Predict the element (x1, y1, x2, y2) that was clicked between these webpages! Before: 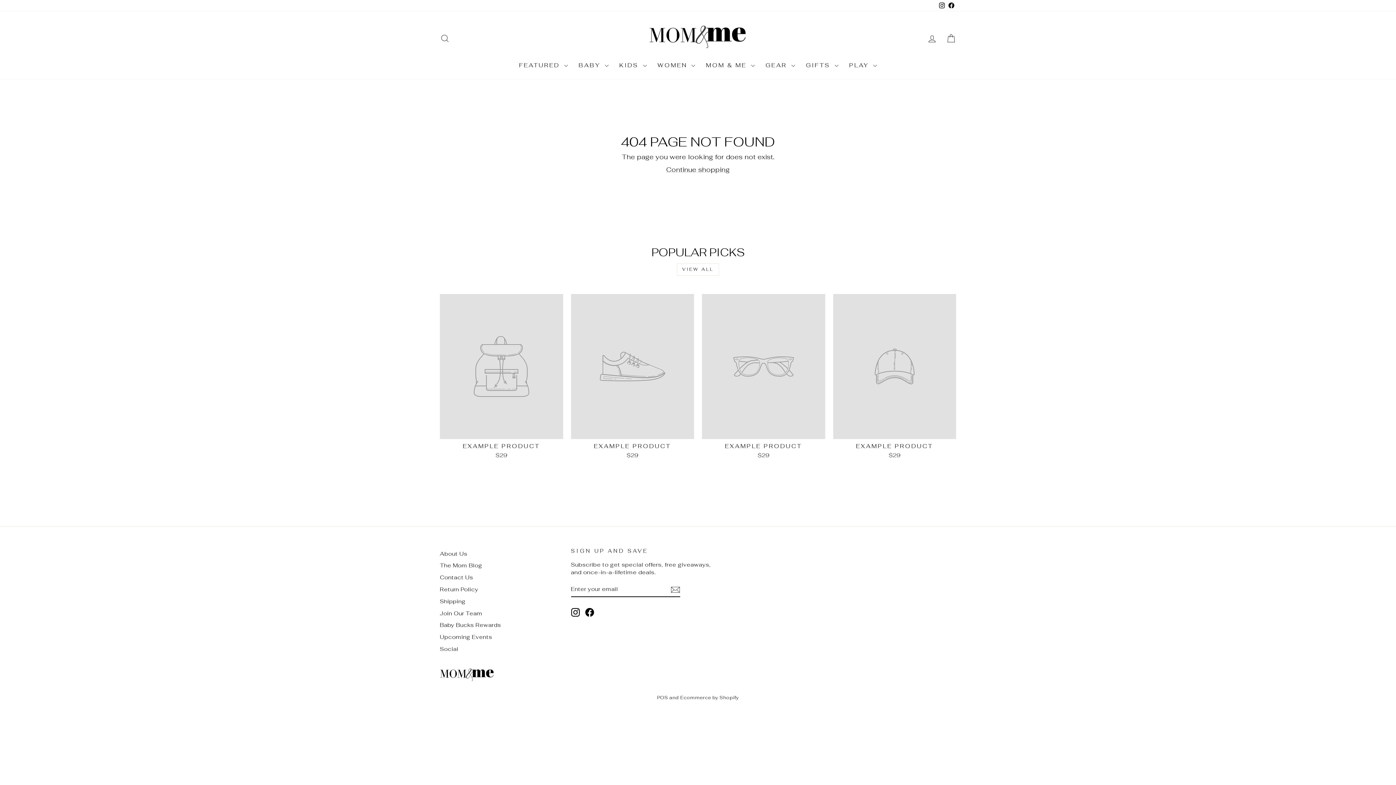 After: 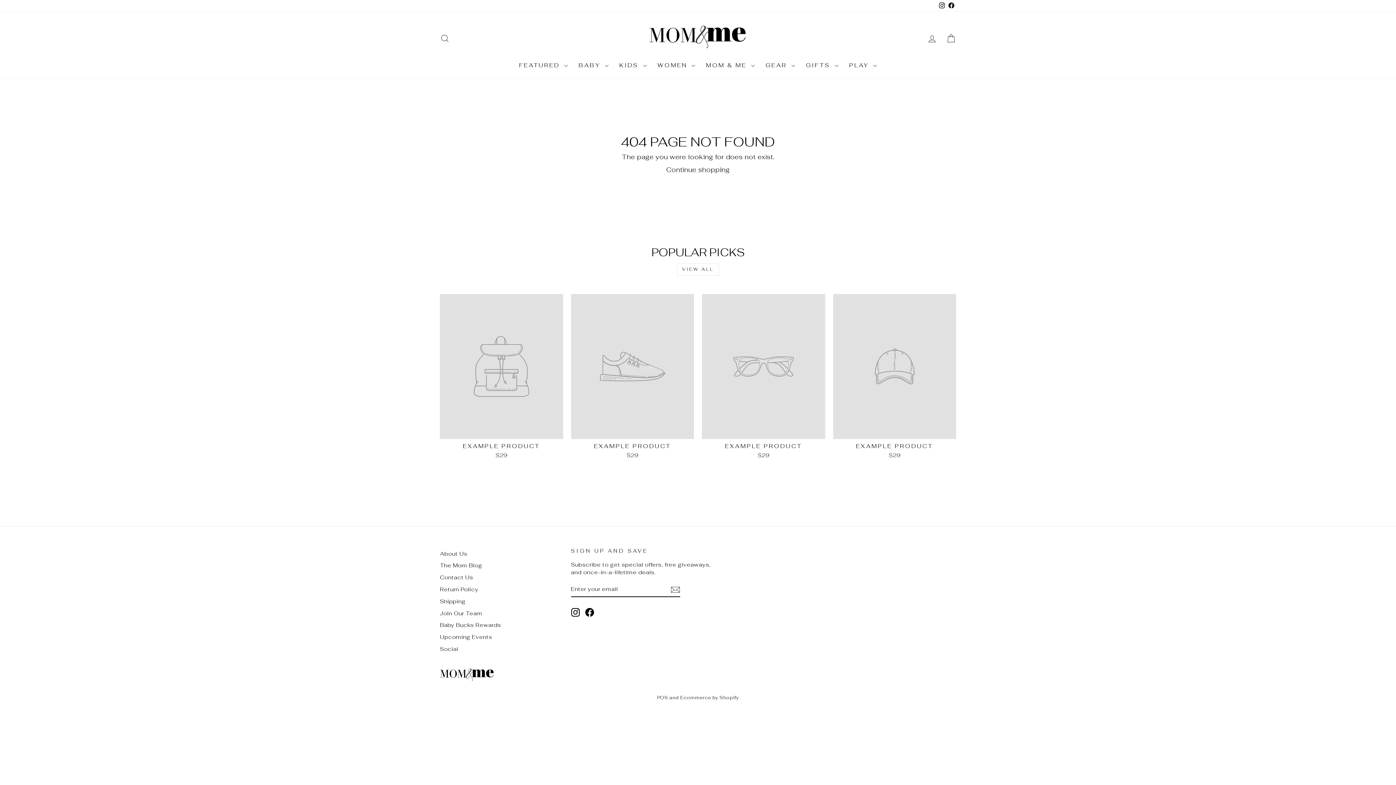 Action: label: Facebook bbox: (946, 0, 956, 11)